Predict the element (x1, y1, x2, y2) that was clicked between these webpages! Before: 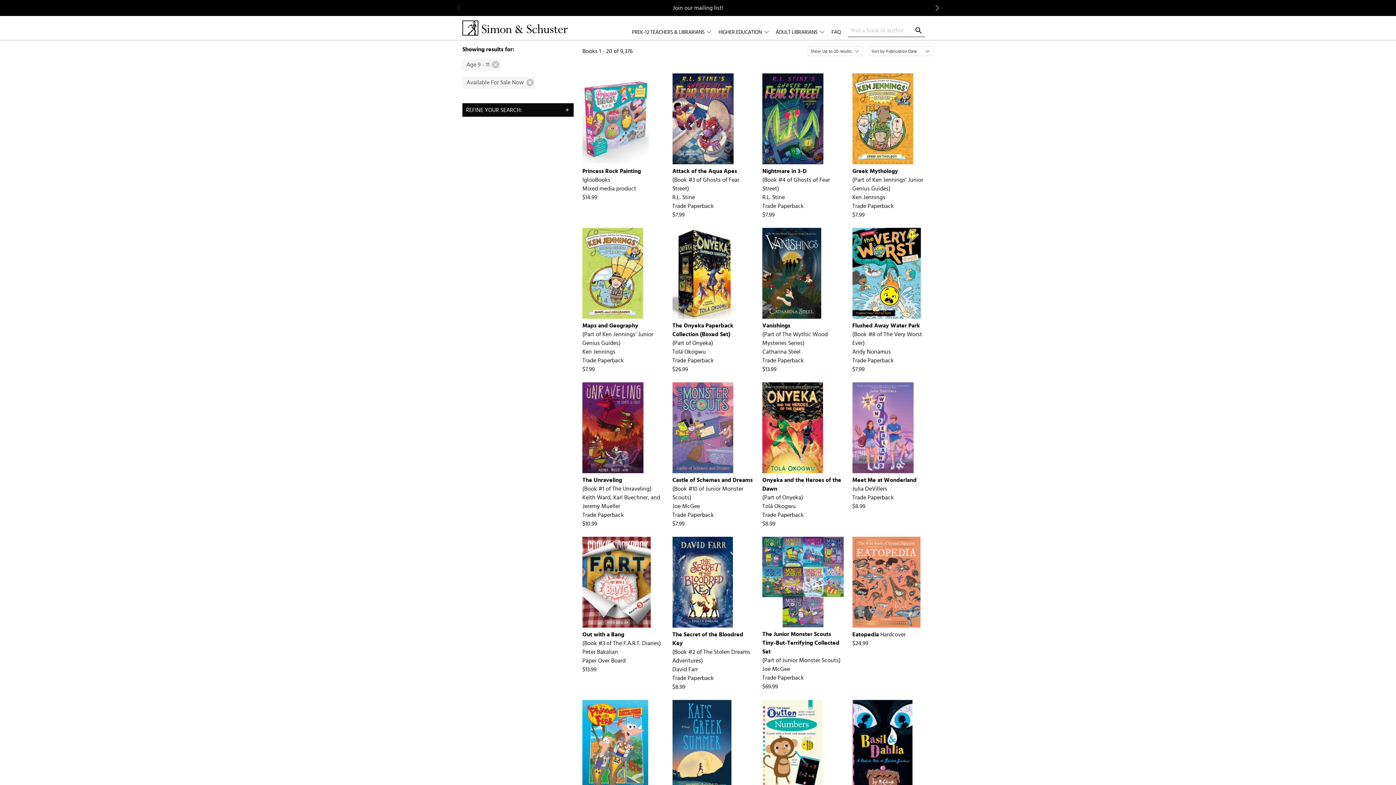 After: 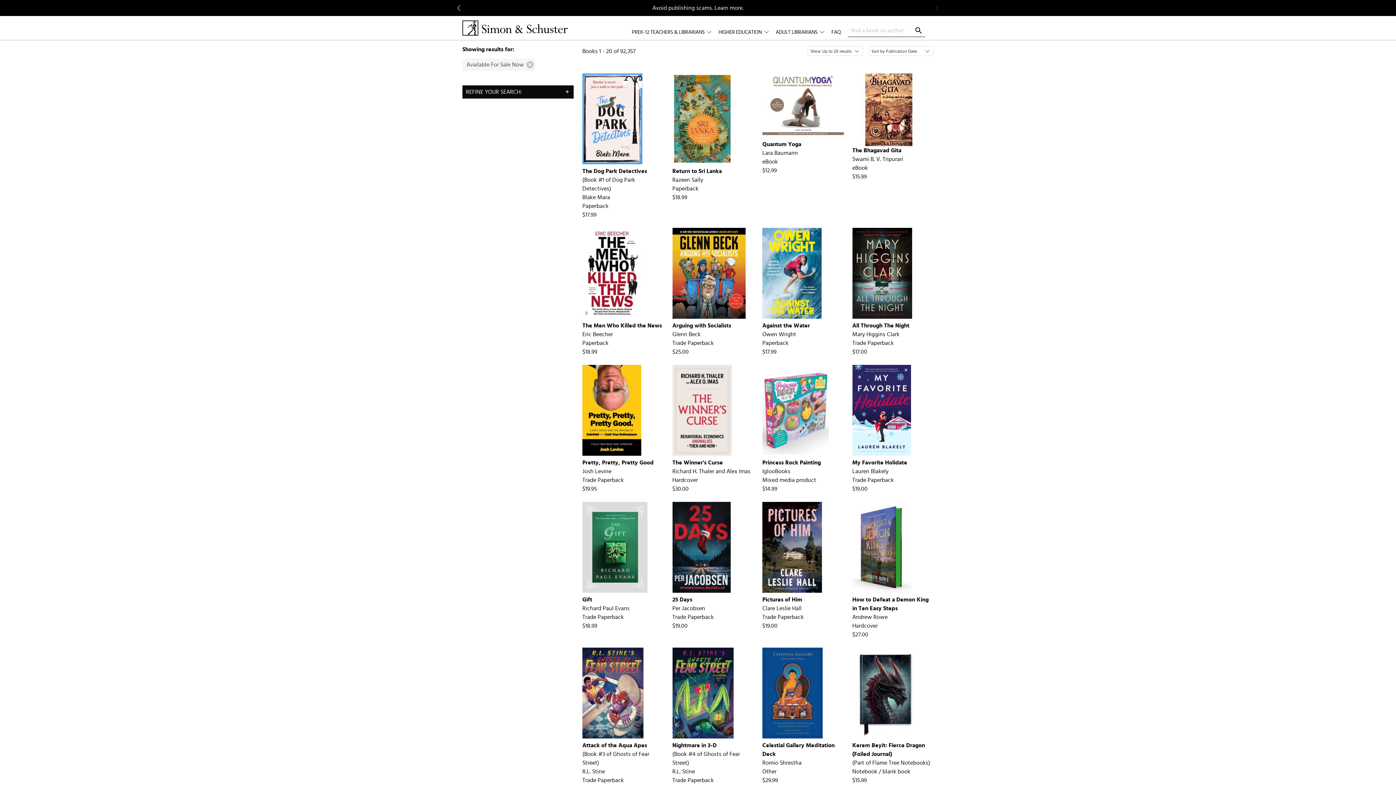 Action: bbox: (491, 61, 499, 68)